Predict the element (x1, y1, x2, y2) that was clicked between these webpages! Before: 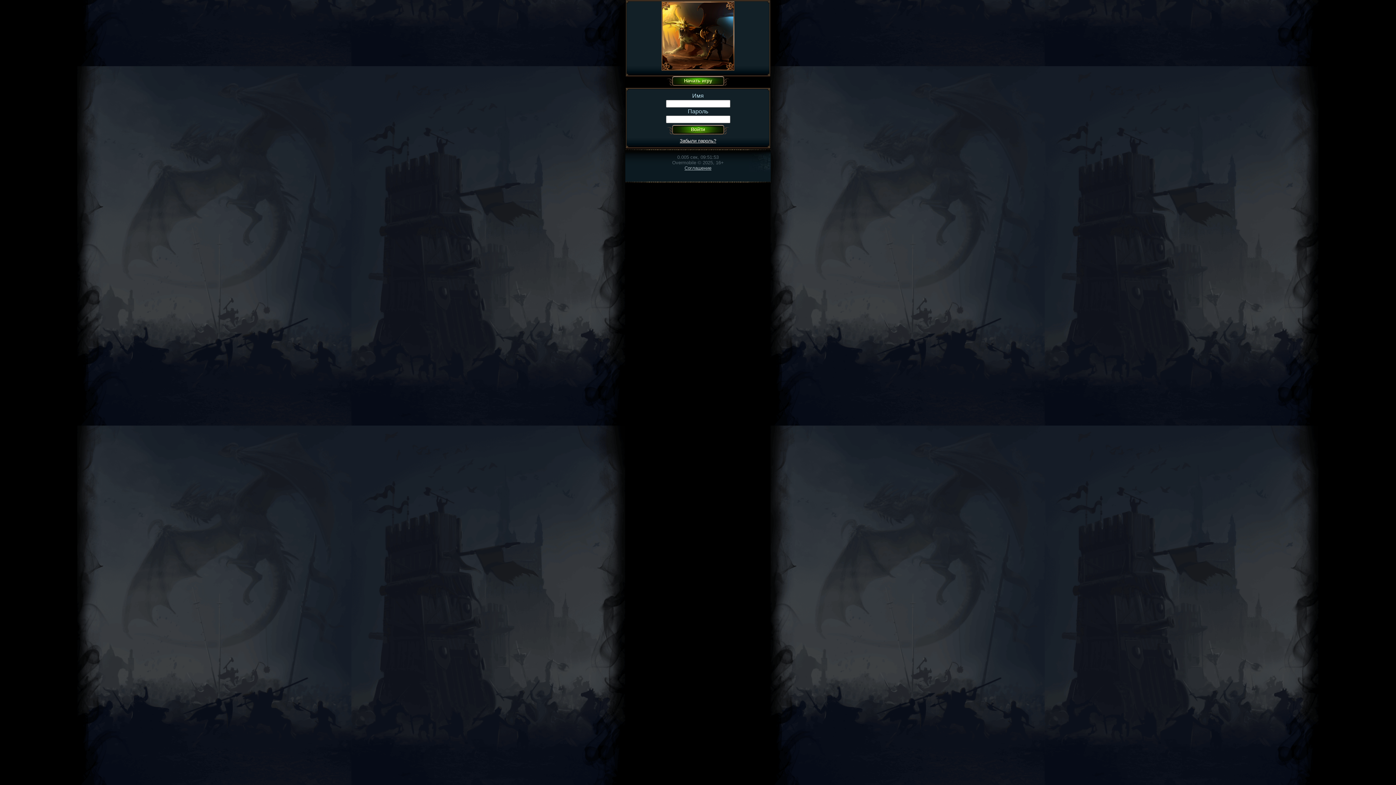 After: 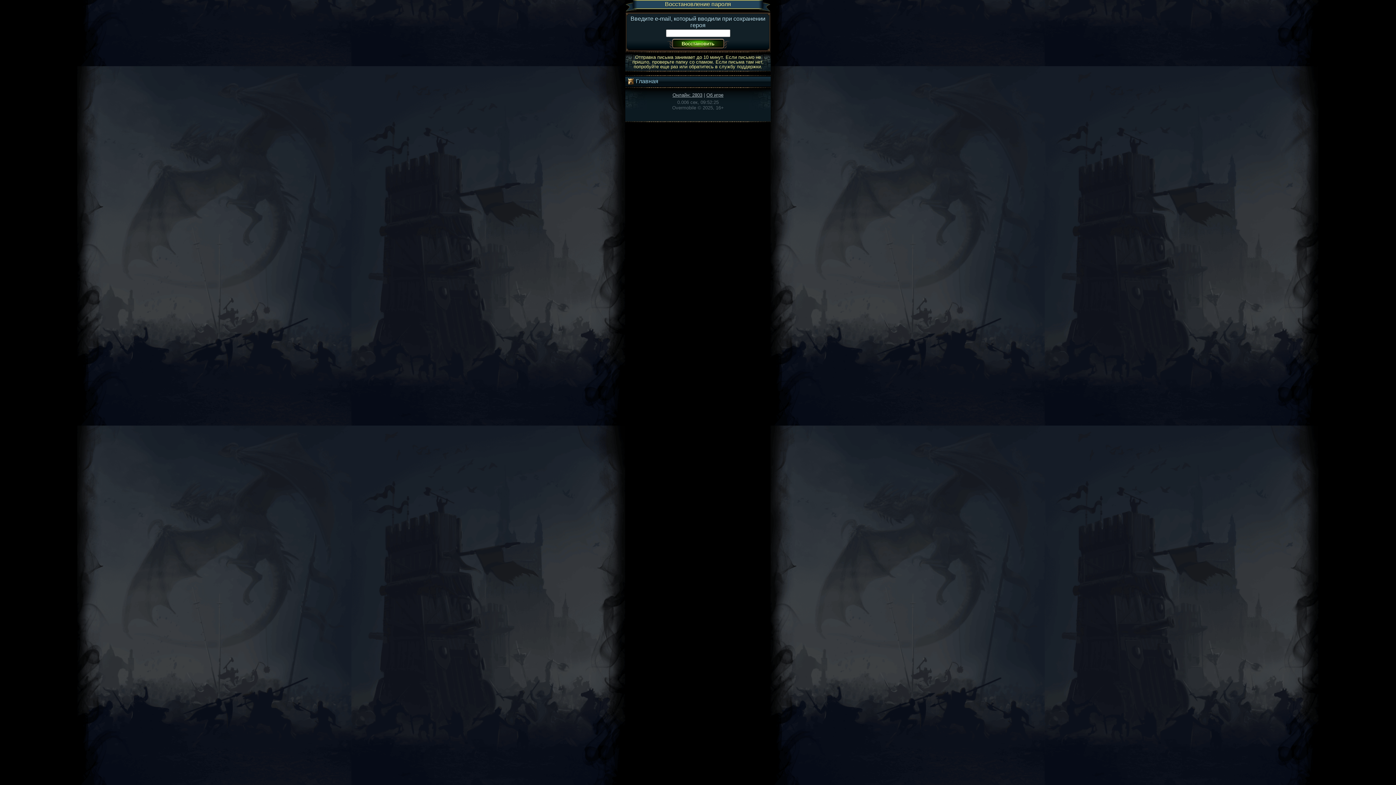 Action: label: Забыли пароль? bbox: (680, 138, 716, 143)